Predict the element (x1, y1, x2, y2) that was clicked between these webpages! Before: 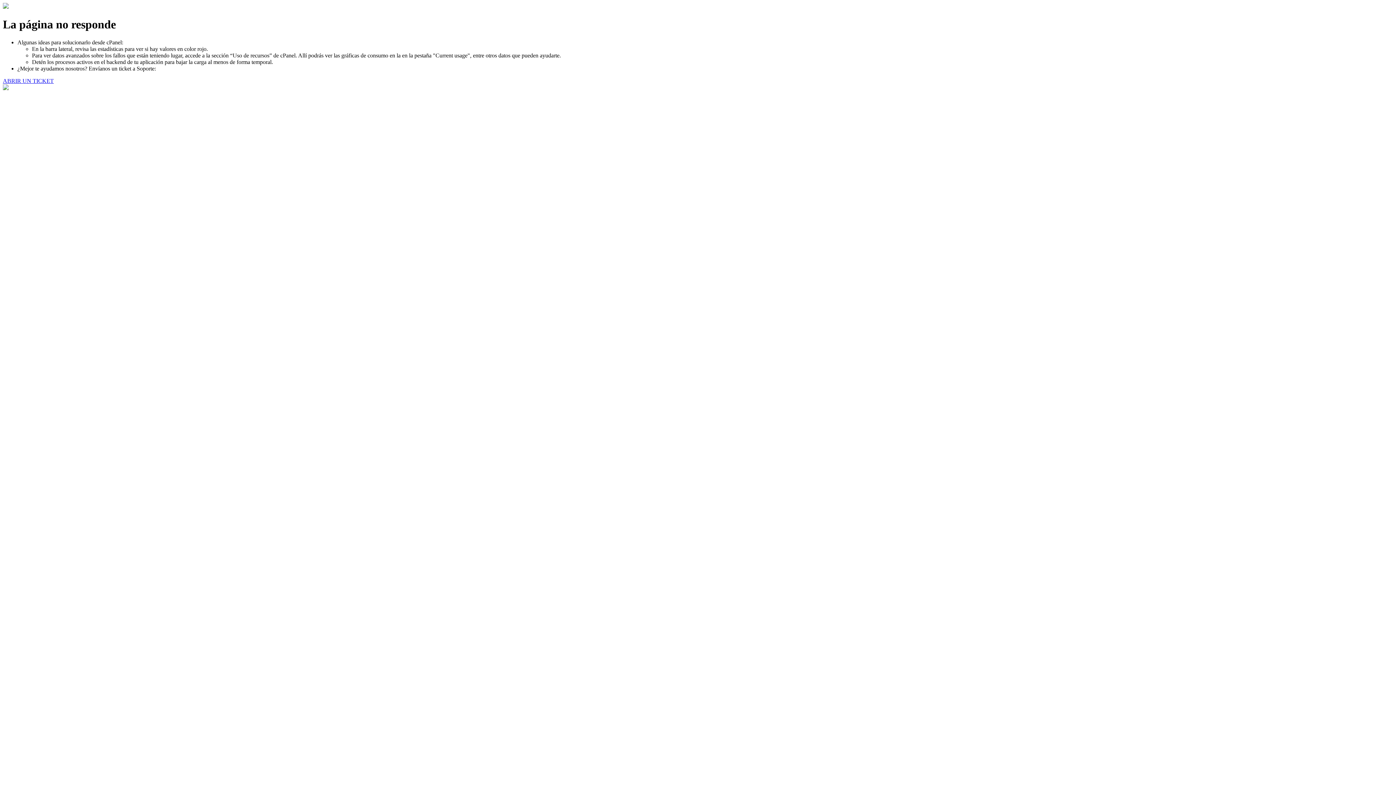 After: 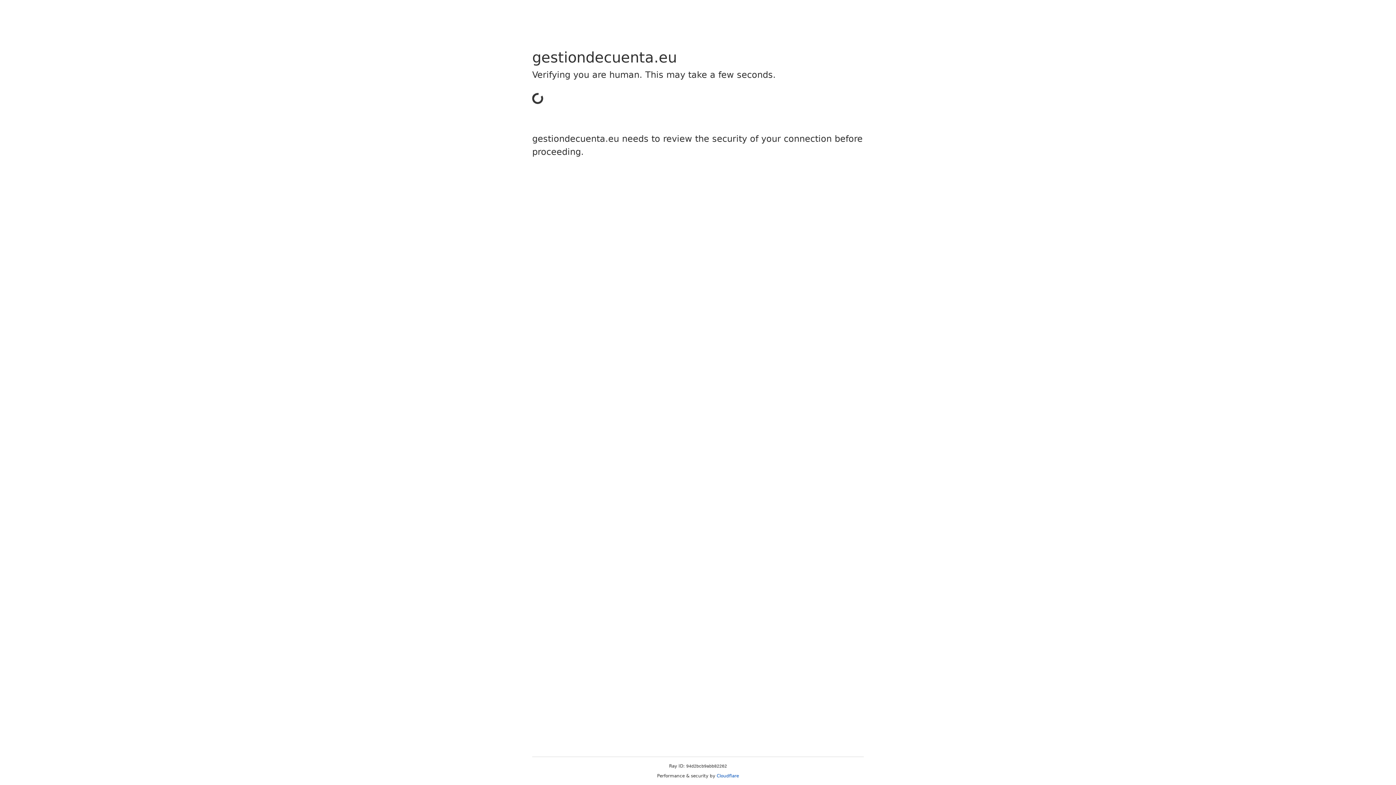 Action: label: ABRIR UN TICKET bbox: (2, 77, 53, 83)